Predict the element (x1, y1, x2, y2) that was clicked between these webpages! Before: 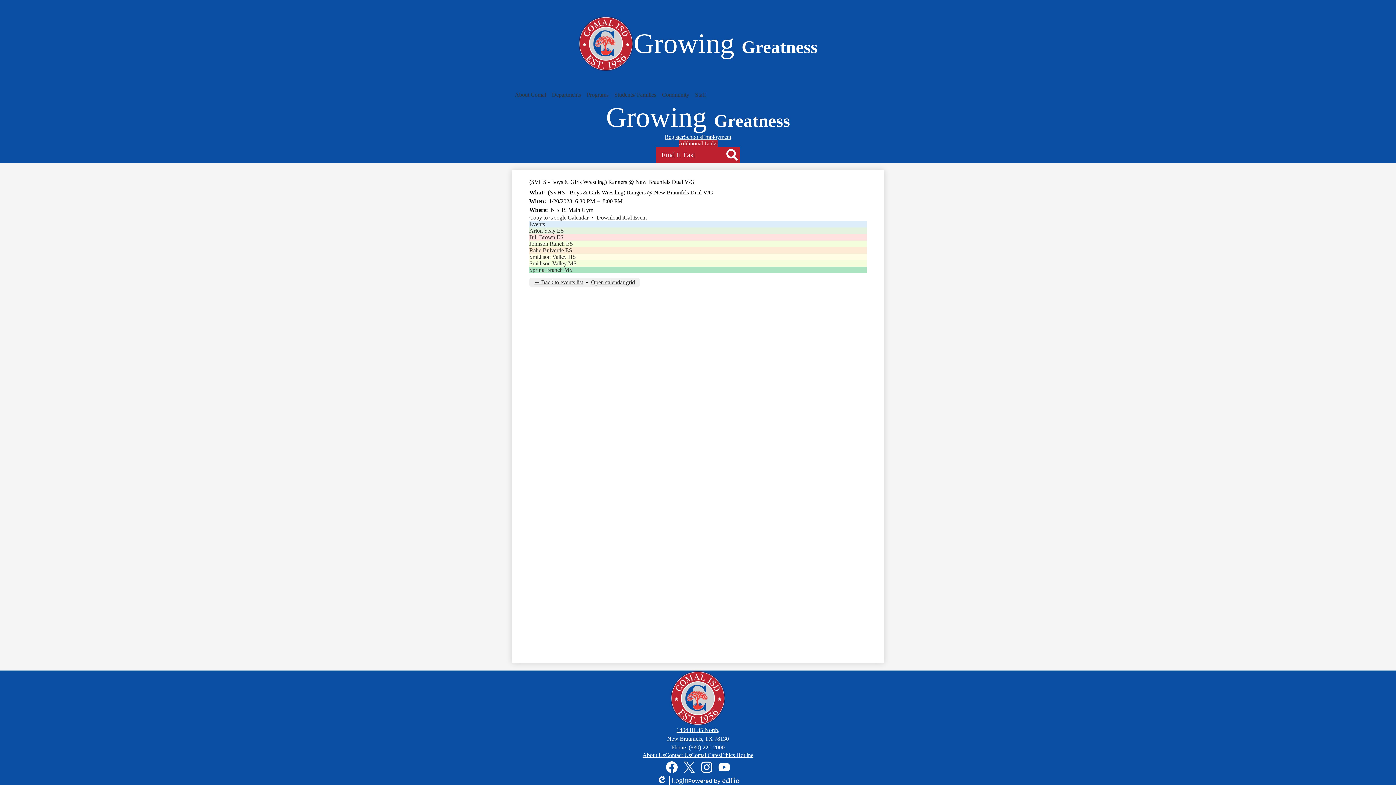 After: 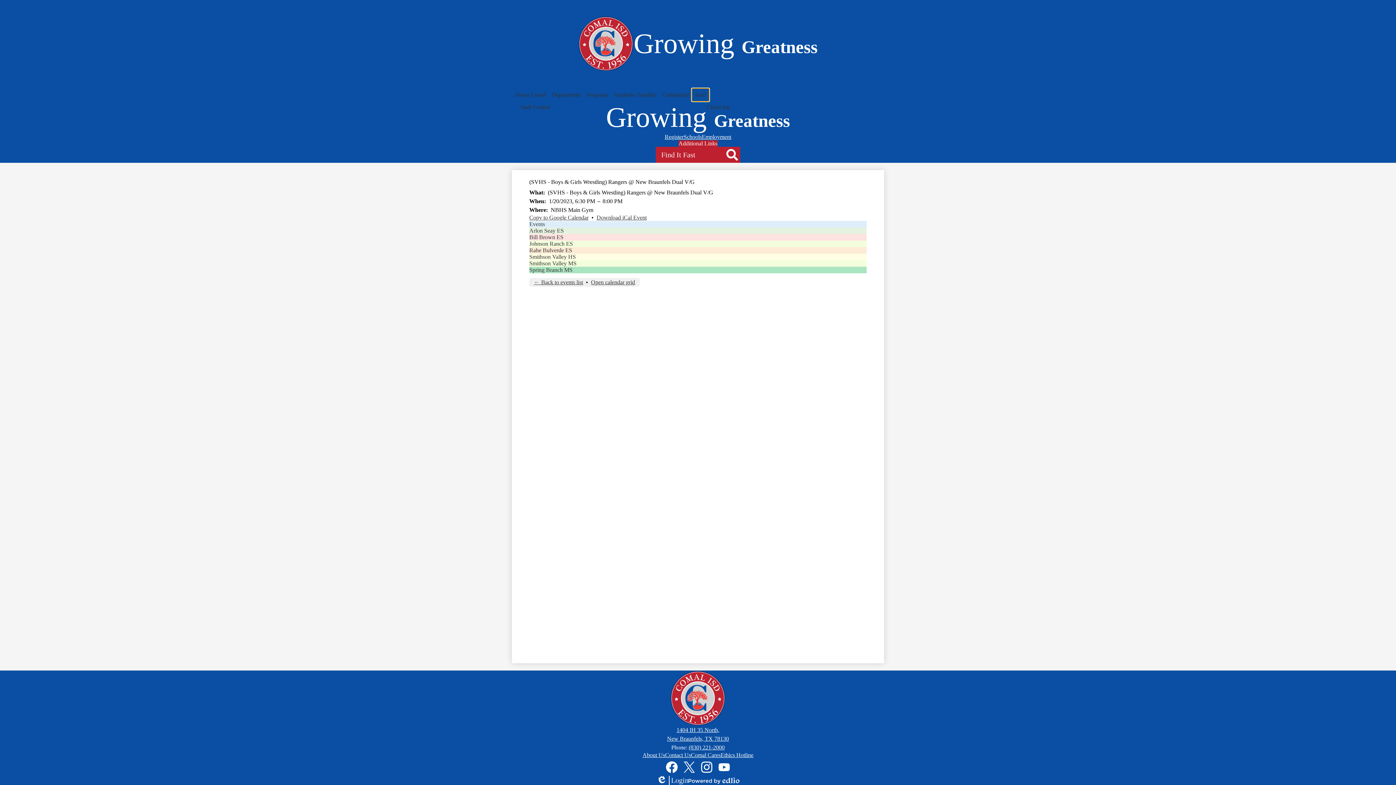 Action: bbox: (692, 88, 709, 101) label: Staff